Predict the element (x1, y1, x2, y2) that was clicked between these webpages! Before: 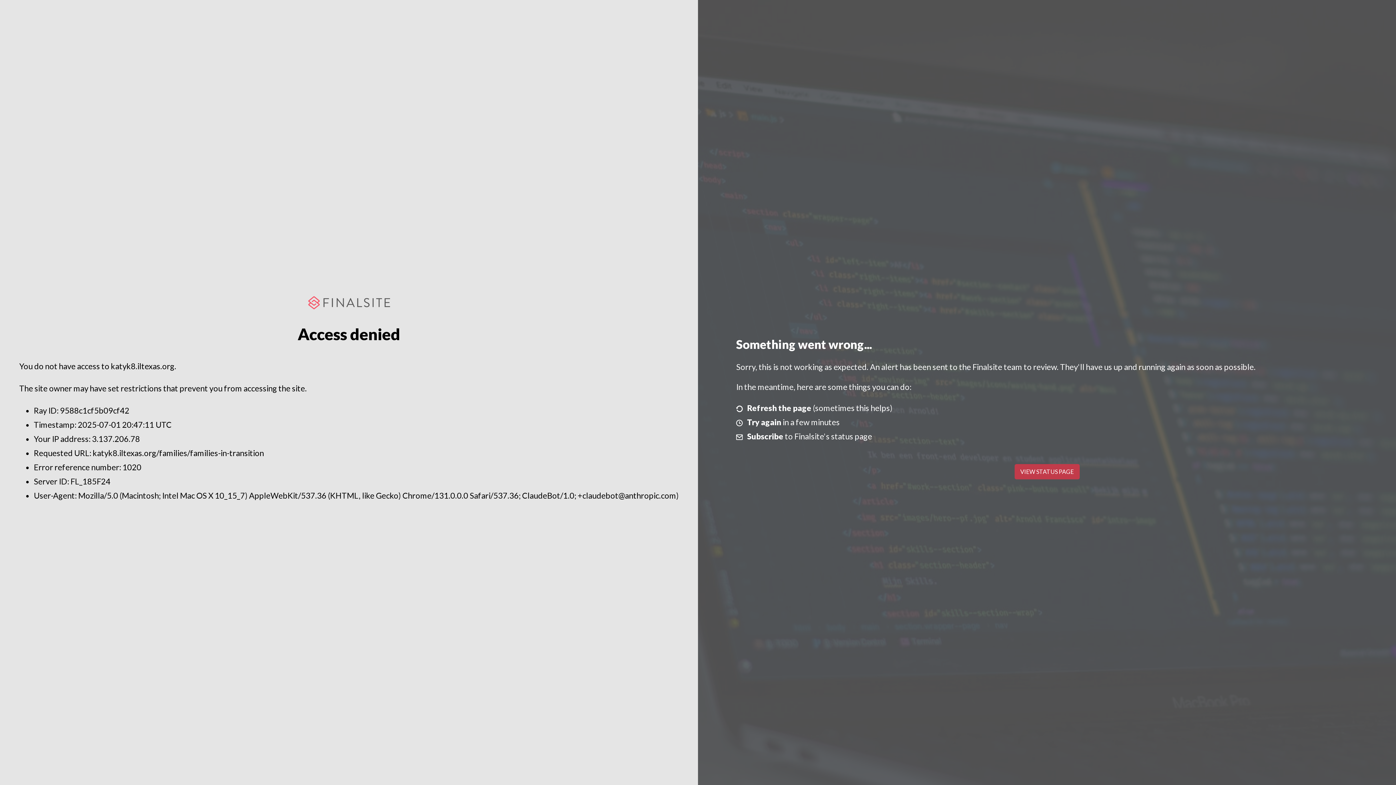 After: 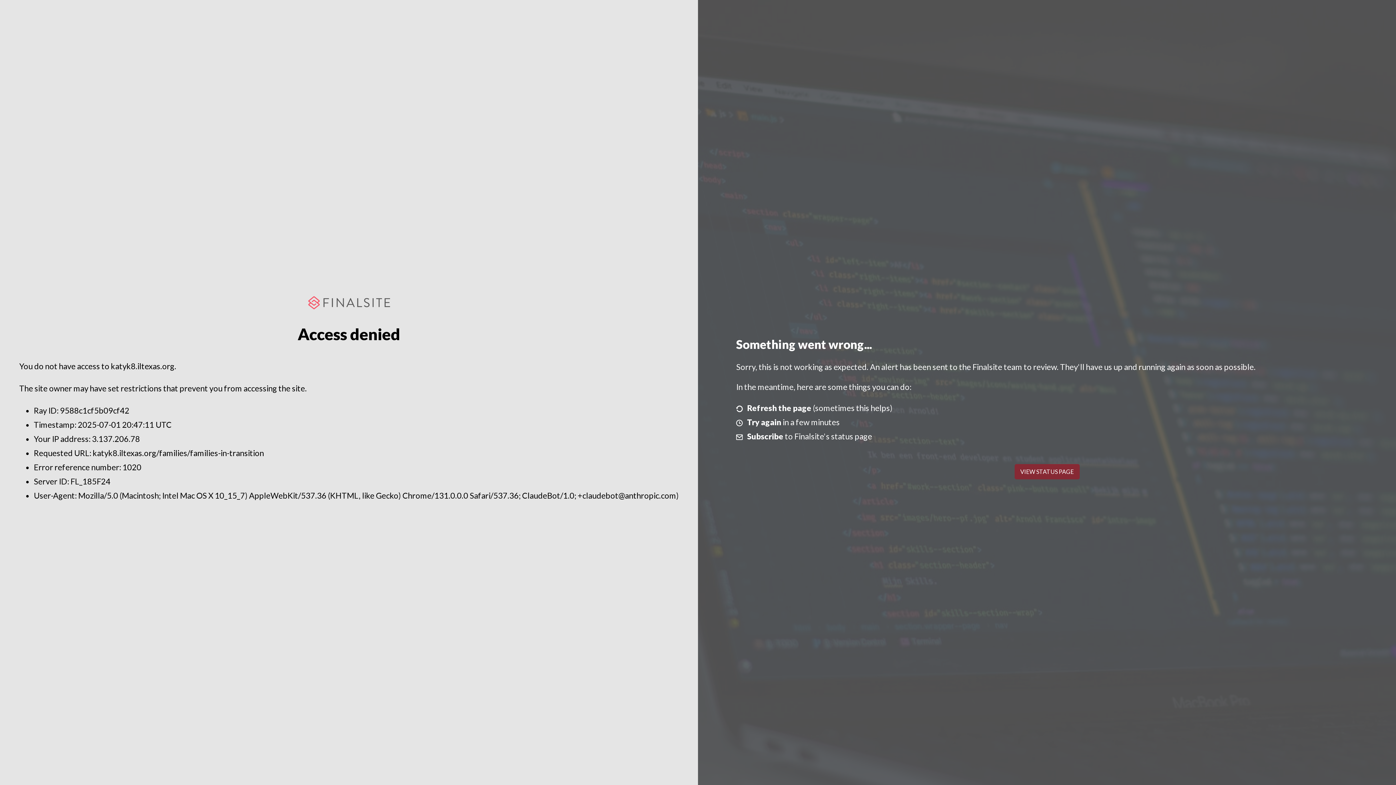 Action: label: VIEW STATUS PAGE bbox: (1014, 464, 1079, 479)